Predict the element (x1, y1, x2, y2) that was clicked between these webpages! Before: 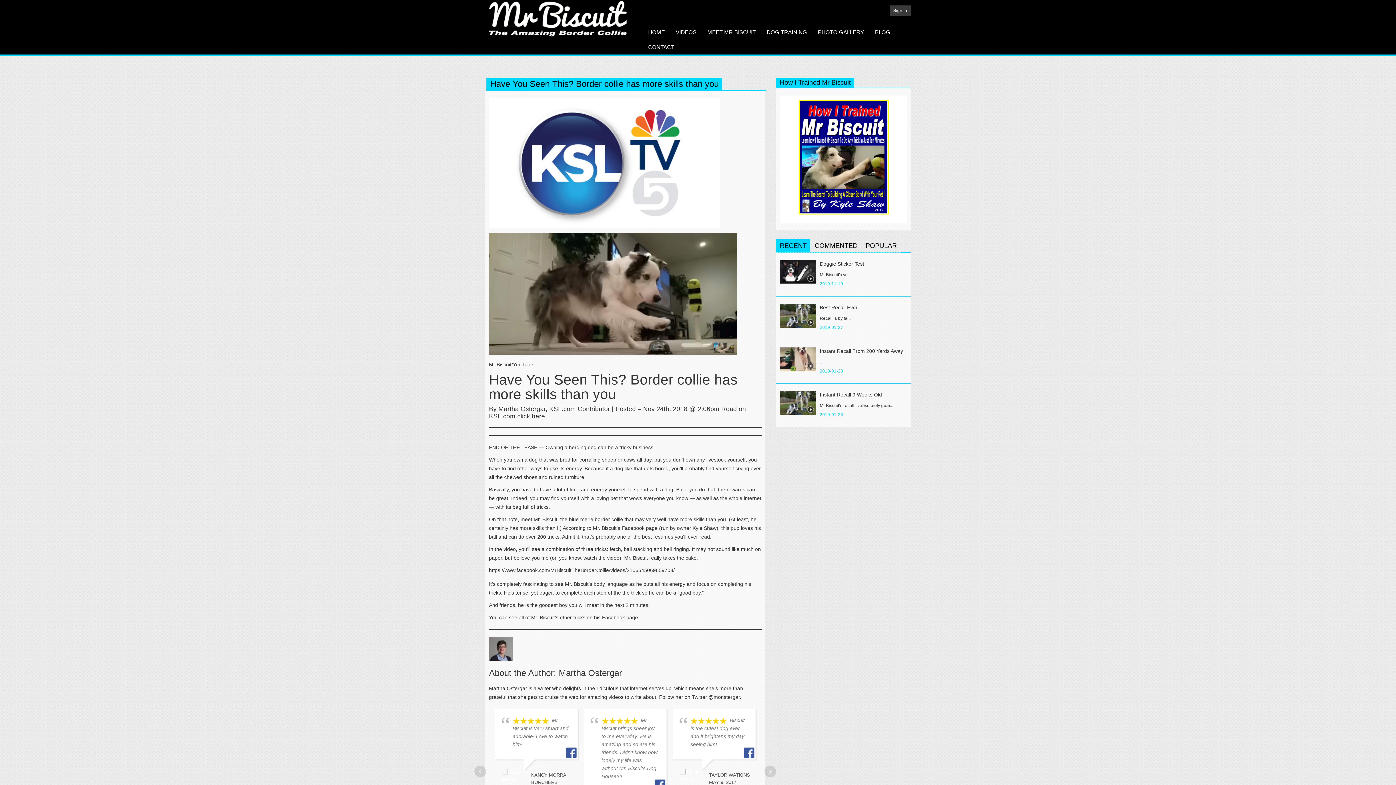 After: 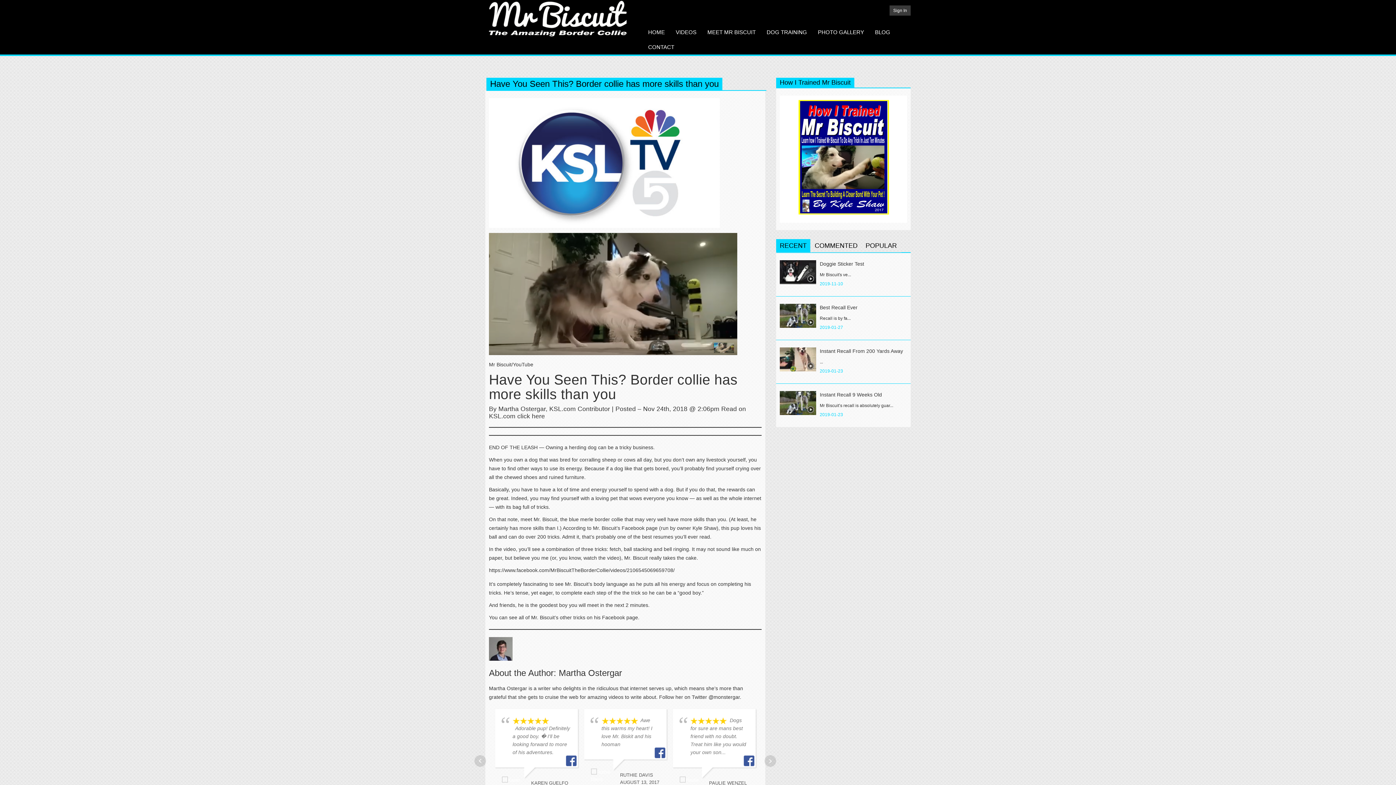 Action: bbox: (764, 766, 776, 777) label: Next